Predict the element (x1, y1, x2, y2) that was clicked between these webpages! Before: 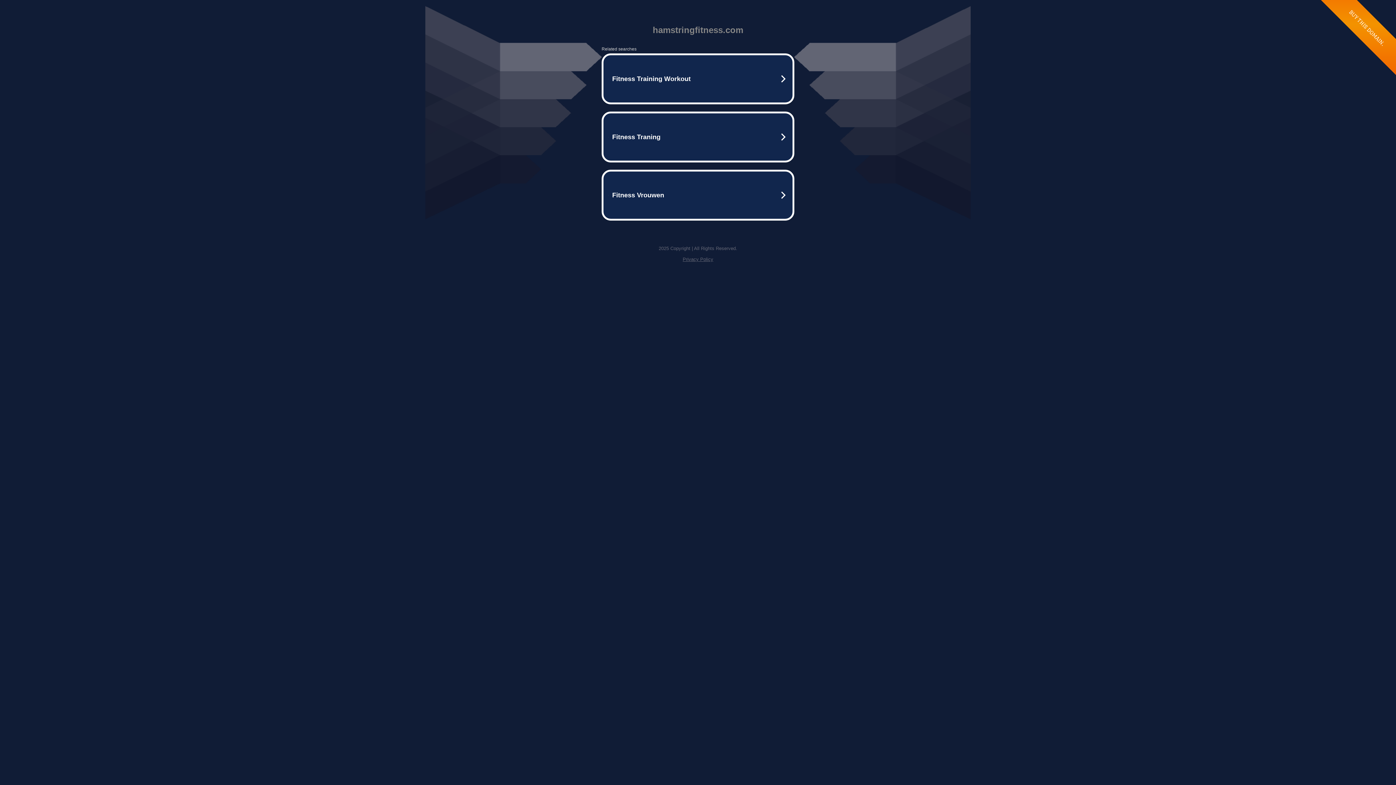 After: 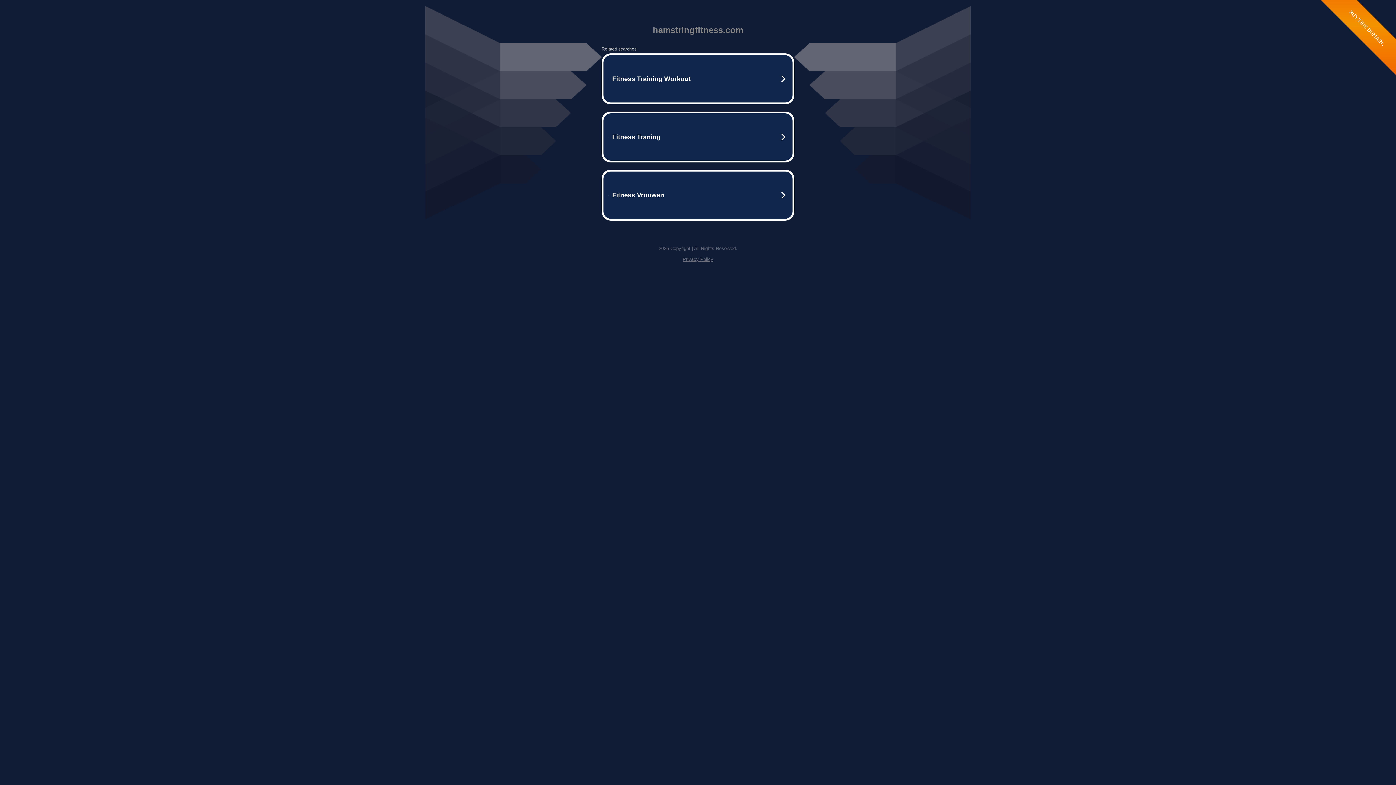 Action: label: Privacy Policy bbox: (682, 256, 713, 262)